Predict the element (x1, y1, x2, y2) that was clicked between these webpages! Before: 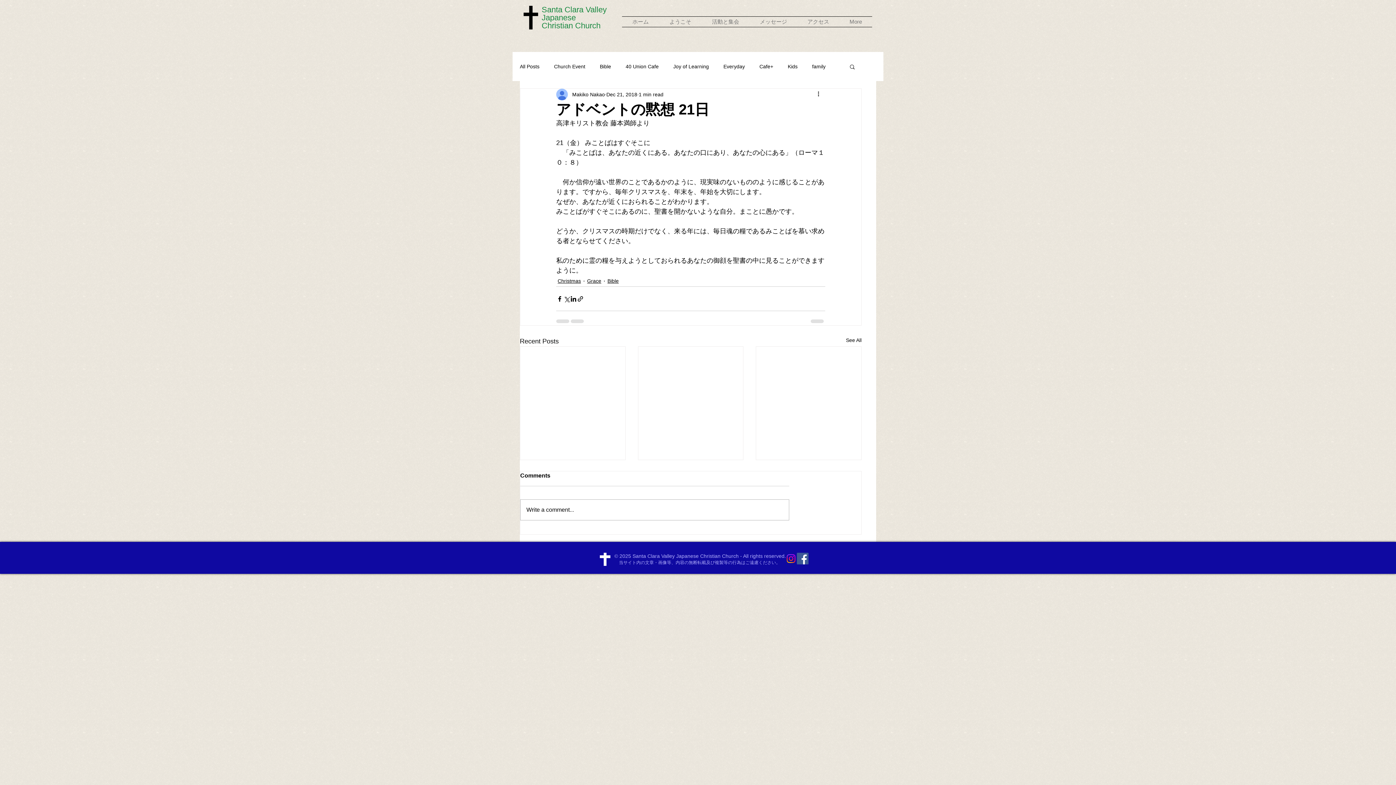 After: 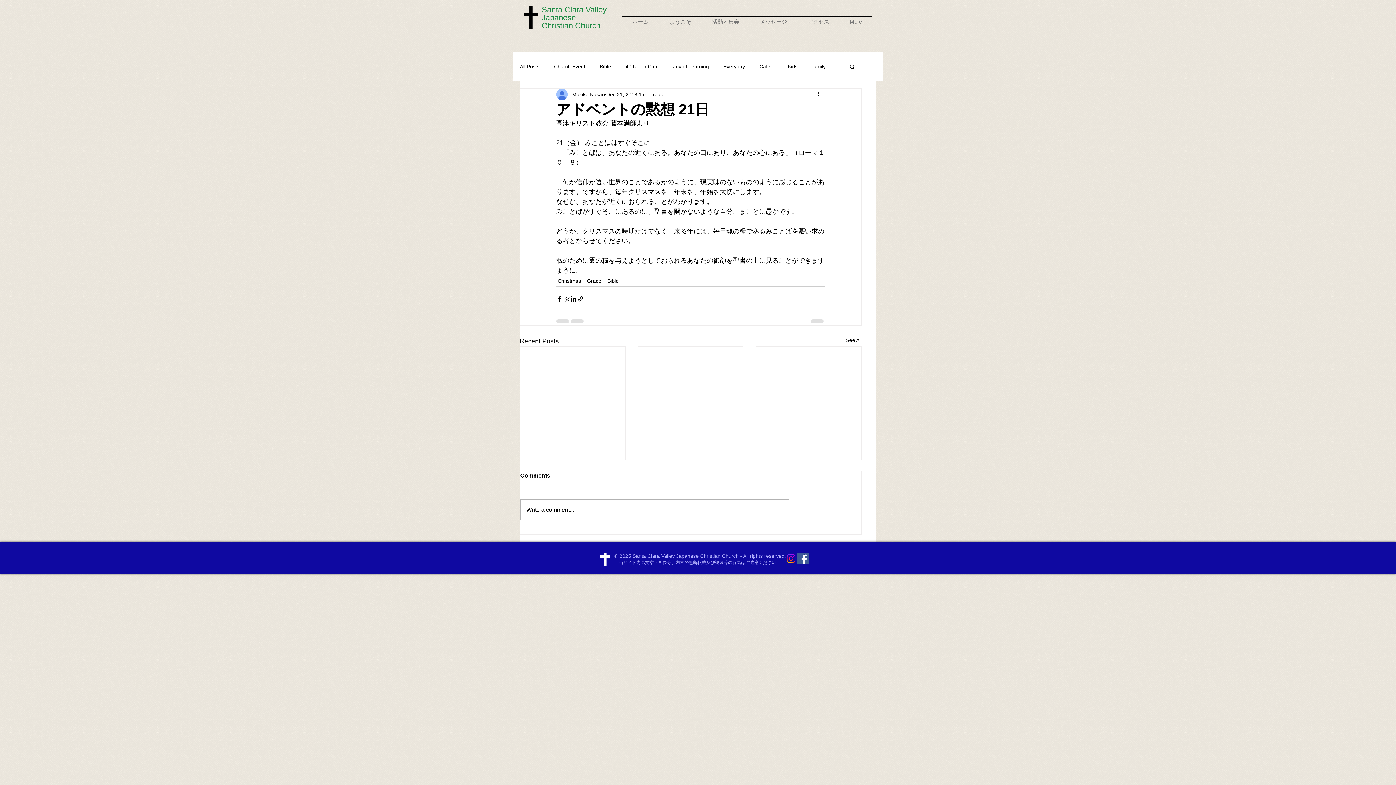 Action: label: アクセス bbox: (797, 16, 839, 26)